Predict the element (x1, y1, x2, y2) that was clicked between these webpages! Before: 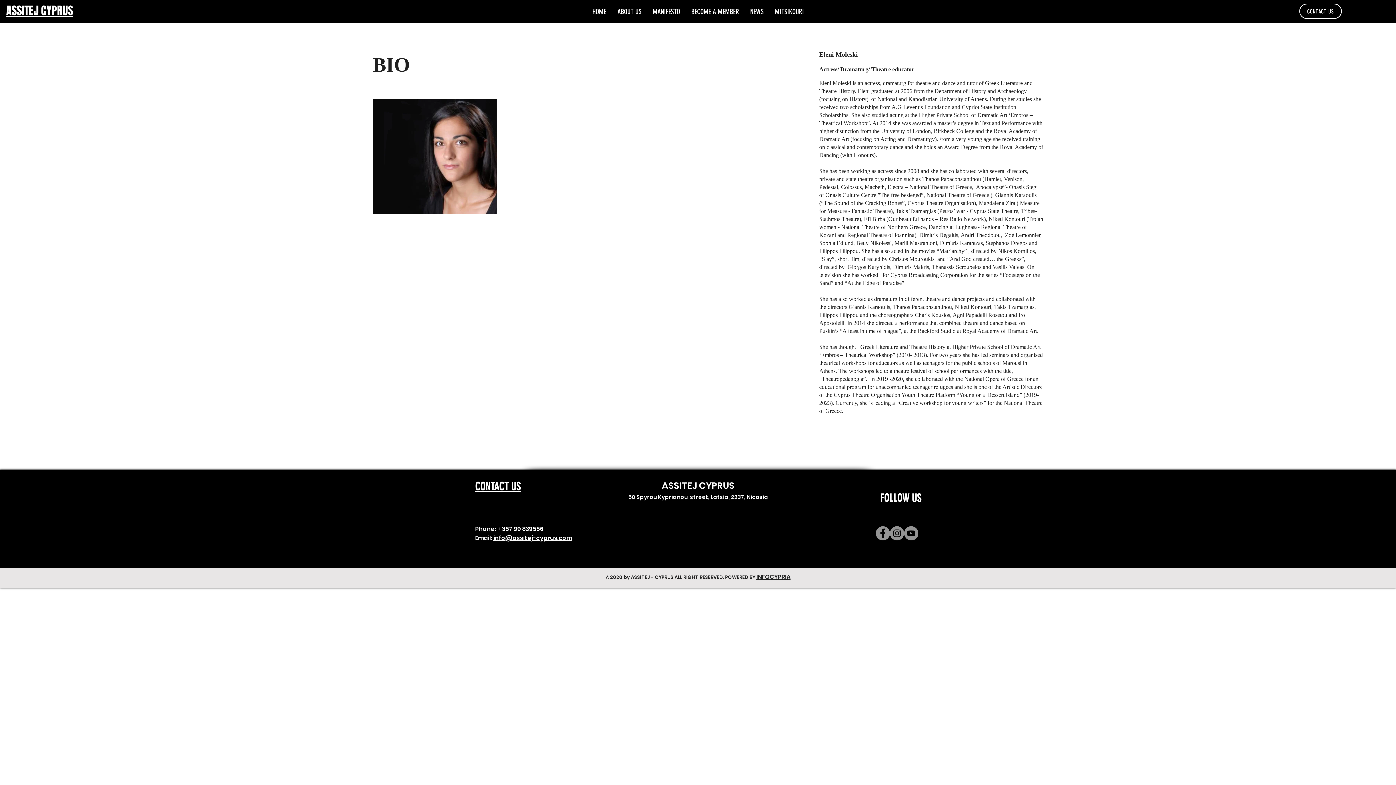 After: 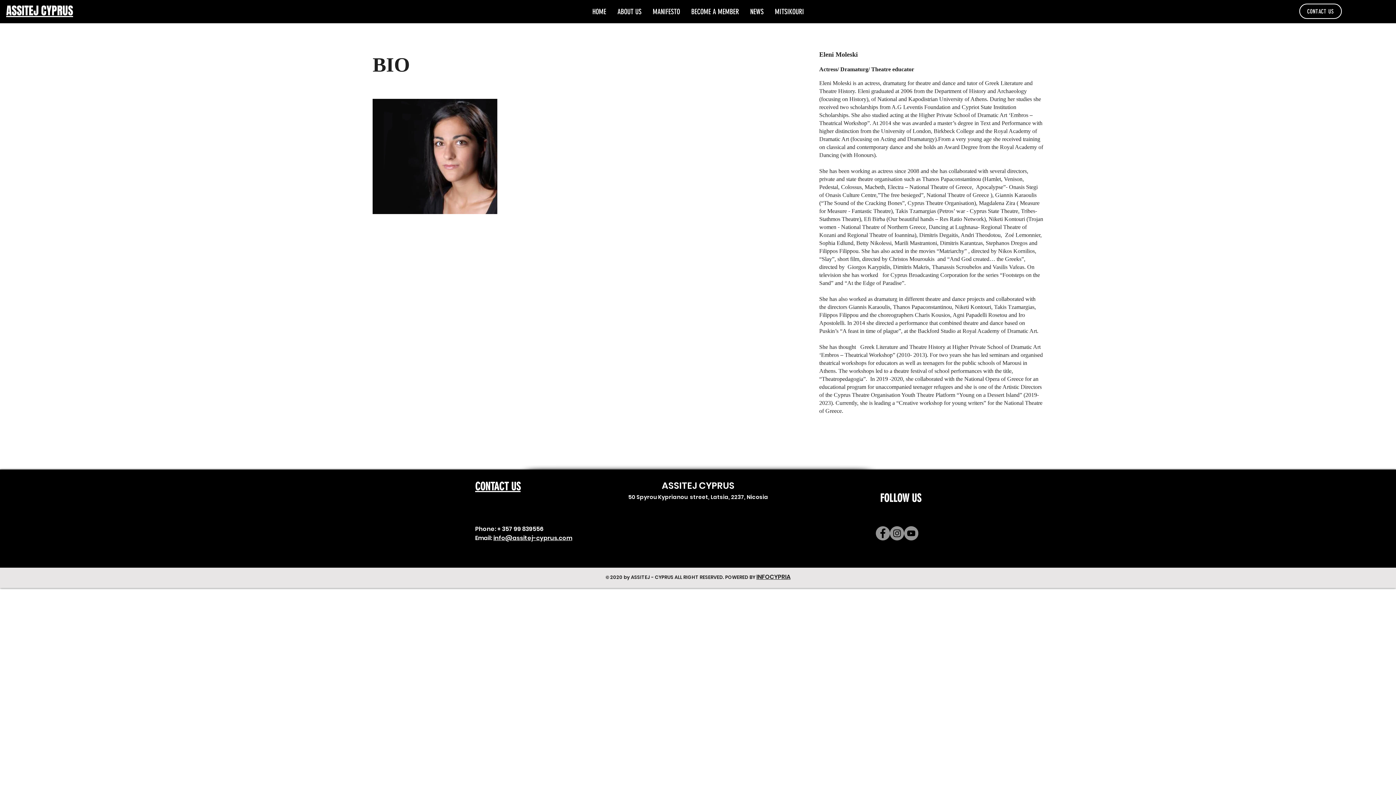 Action: bbox: (493, 534, 572, 542) label: info@assitej-cyprus.com